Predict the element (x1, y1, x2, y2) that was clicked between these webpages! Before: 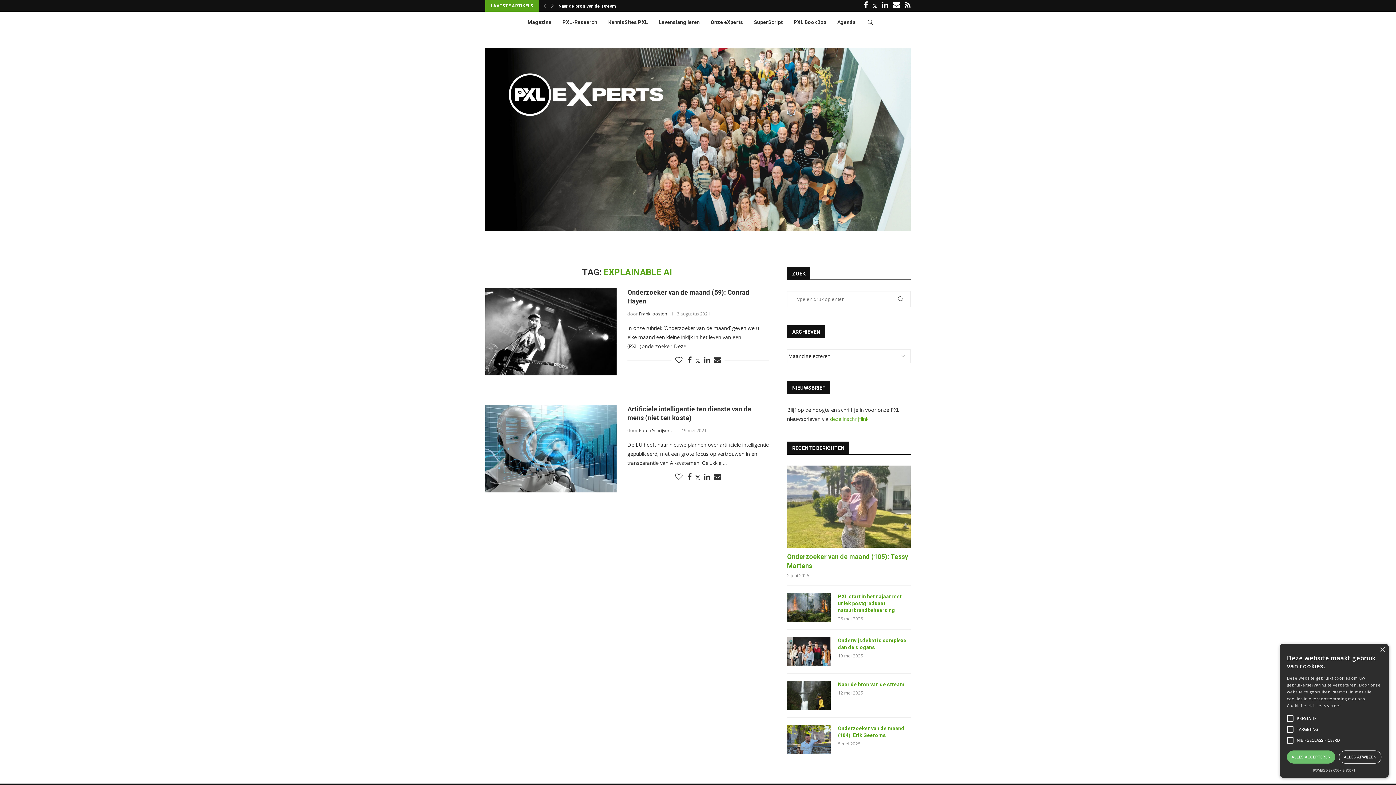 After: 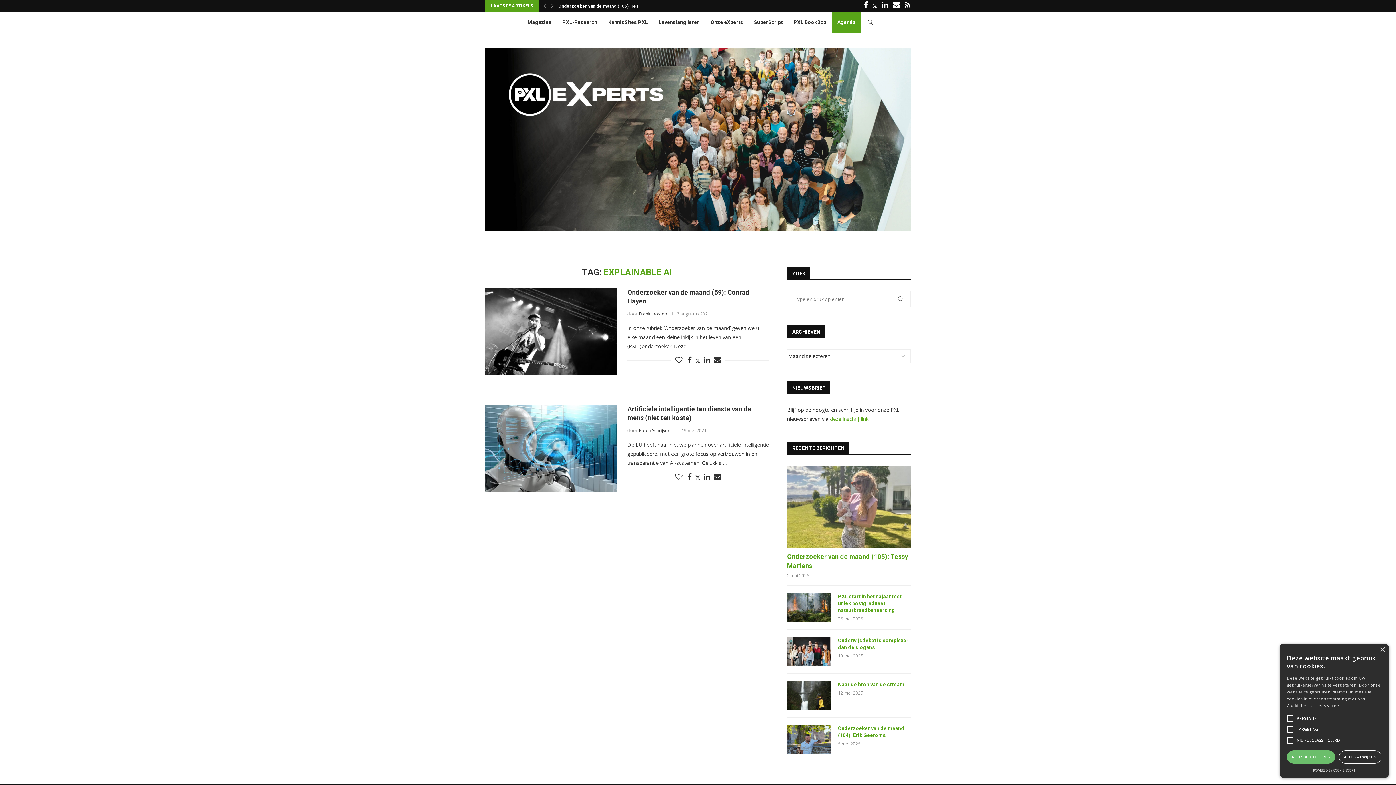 Action: label: Agenda bbox: (832, 11, 861, 33)